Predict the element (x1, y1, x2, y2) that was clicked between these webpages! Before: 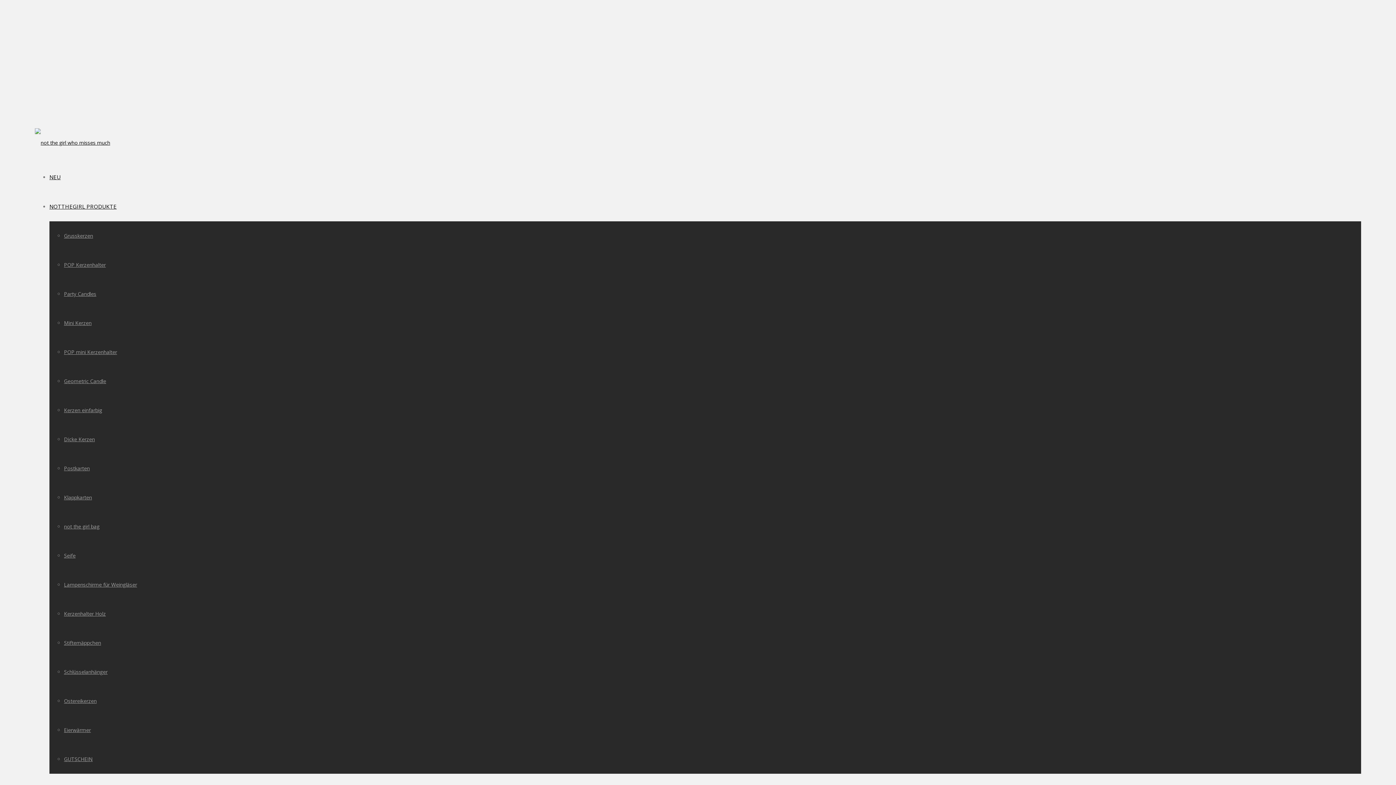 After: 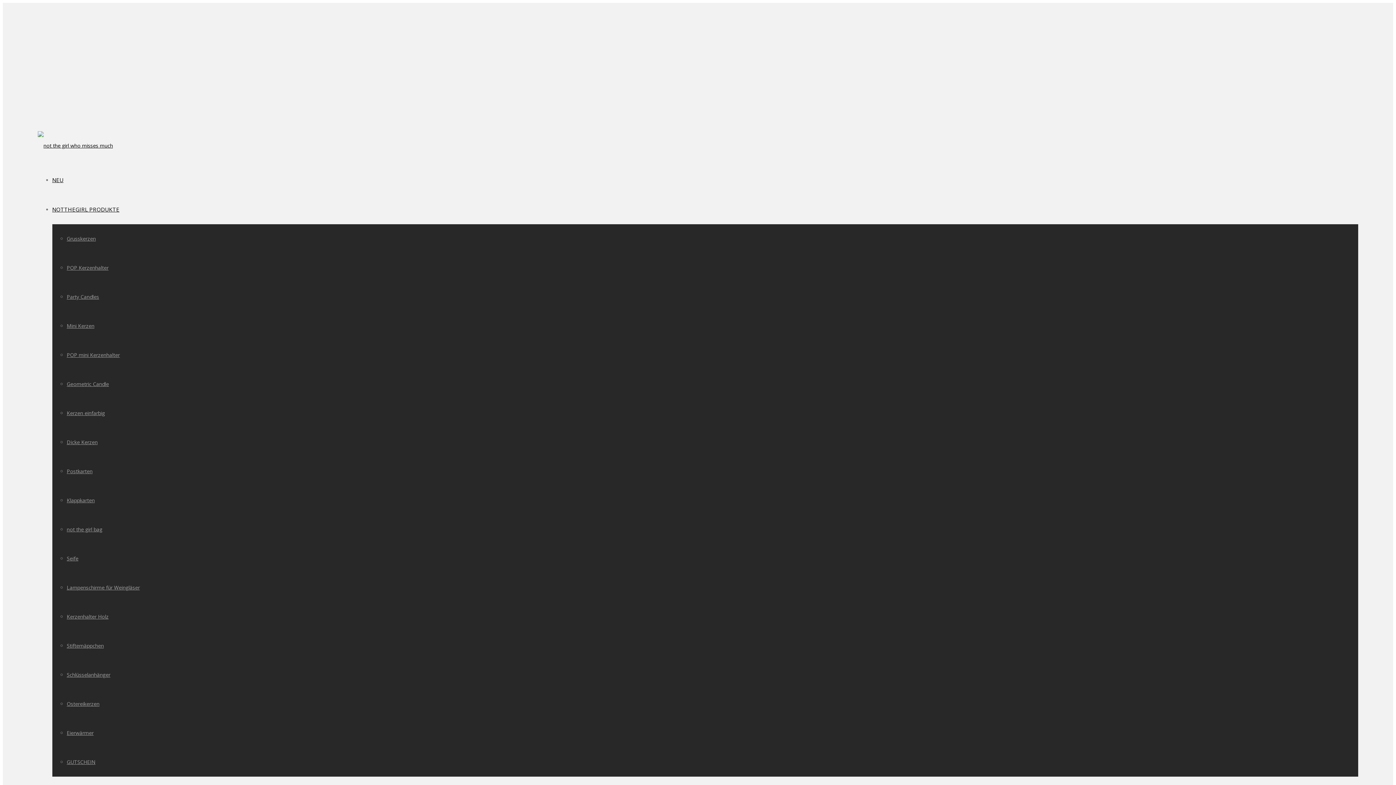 Action: label: NEU bbox: (49, 173, 60, 180)